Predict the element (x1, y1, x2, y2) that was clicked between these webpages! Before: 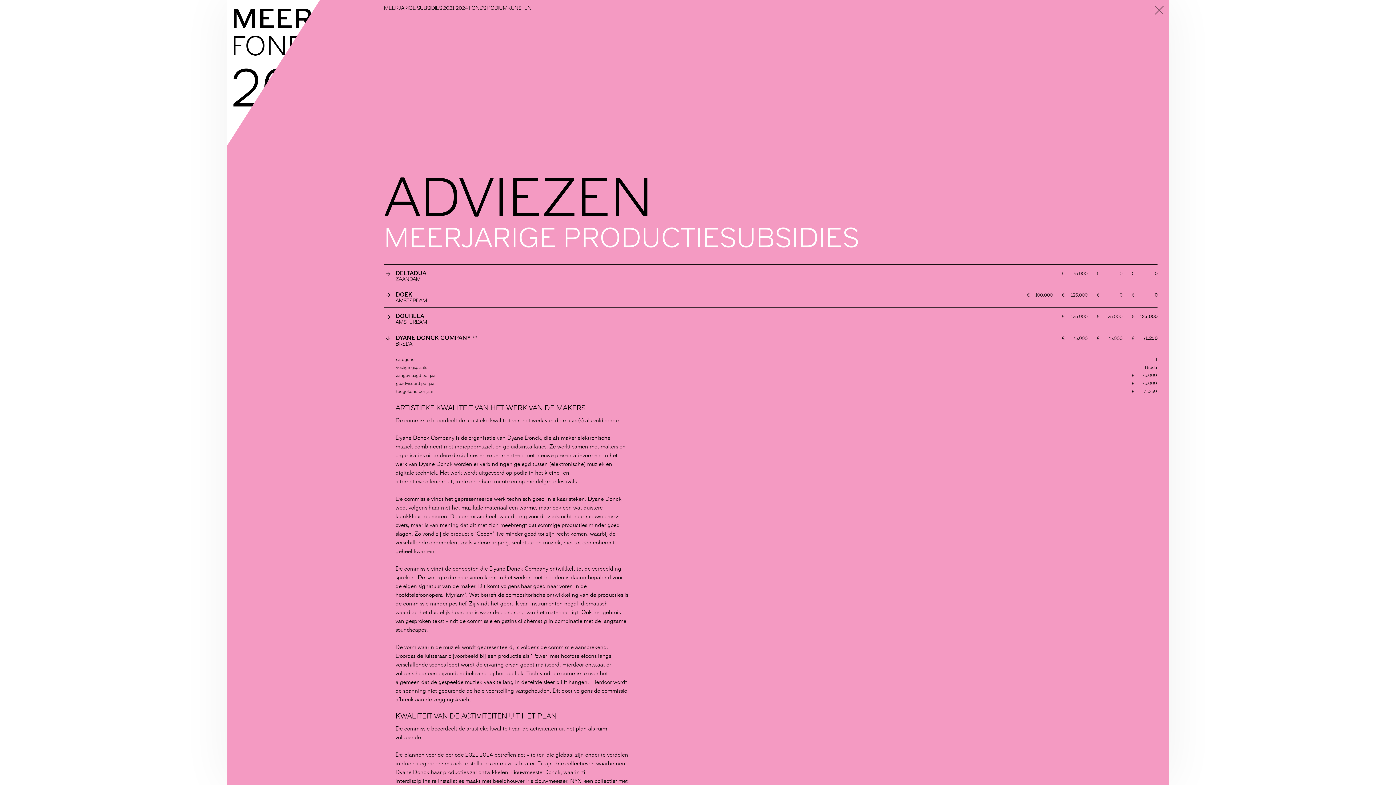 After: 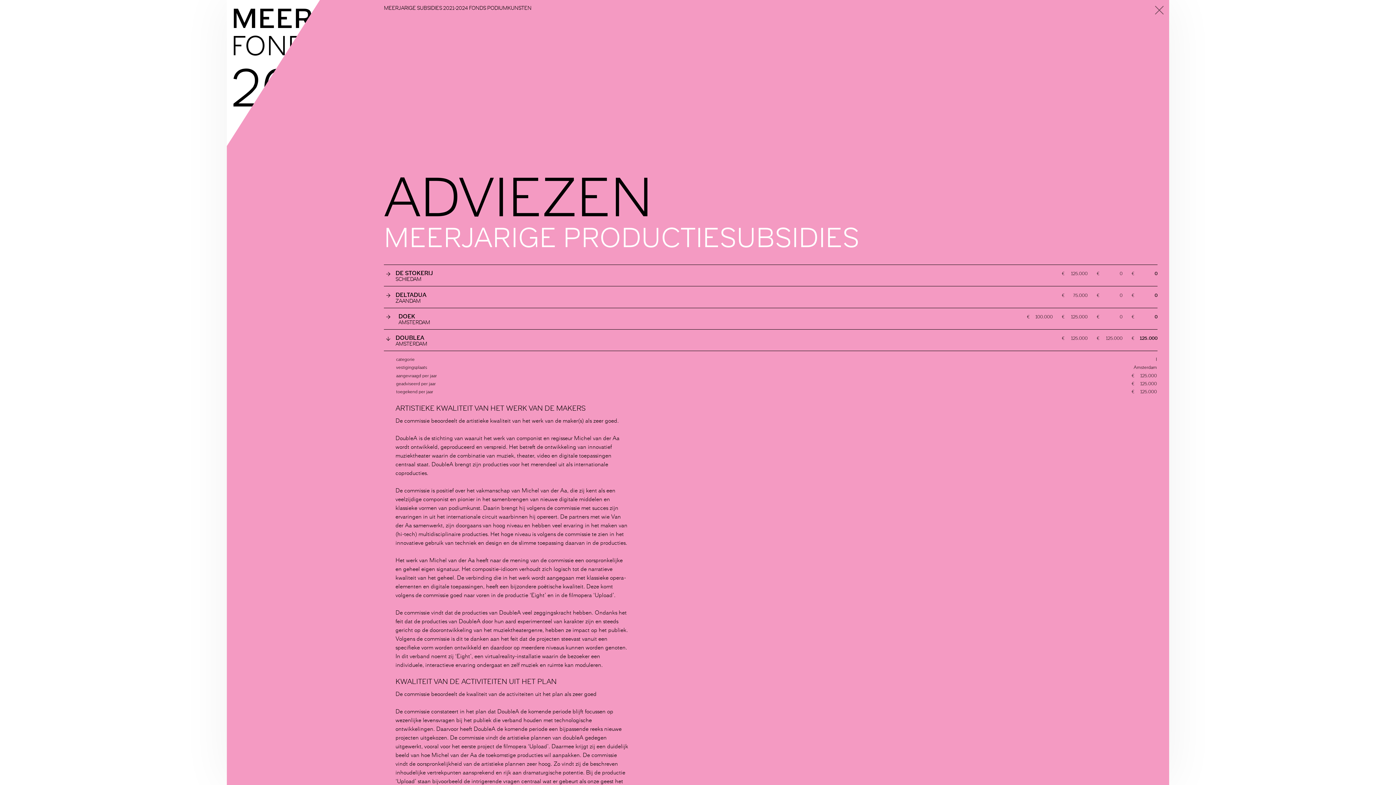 Action: bbox: (395, 312, 424, 319) label: DOUBLEA